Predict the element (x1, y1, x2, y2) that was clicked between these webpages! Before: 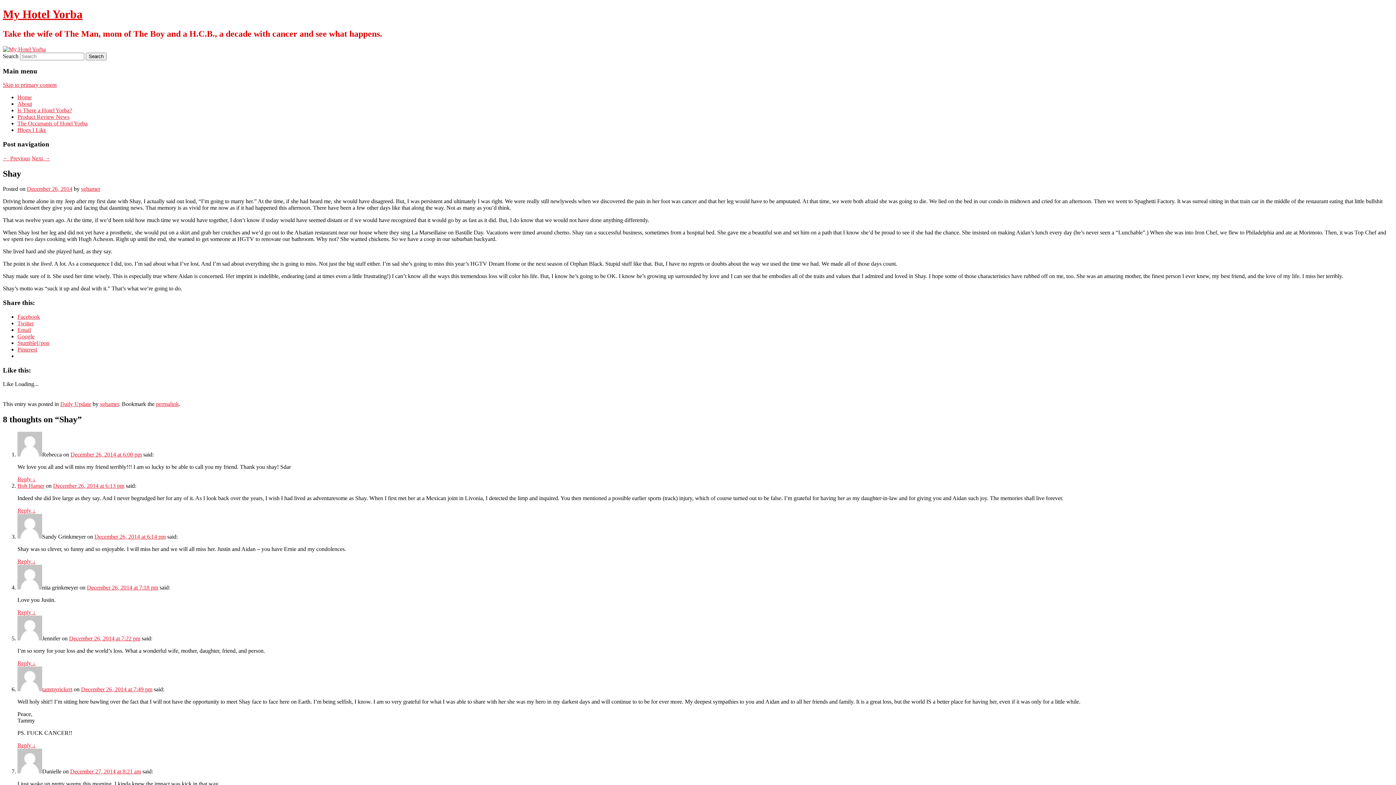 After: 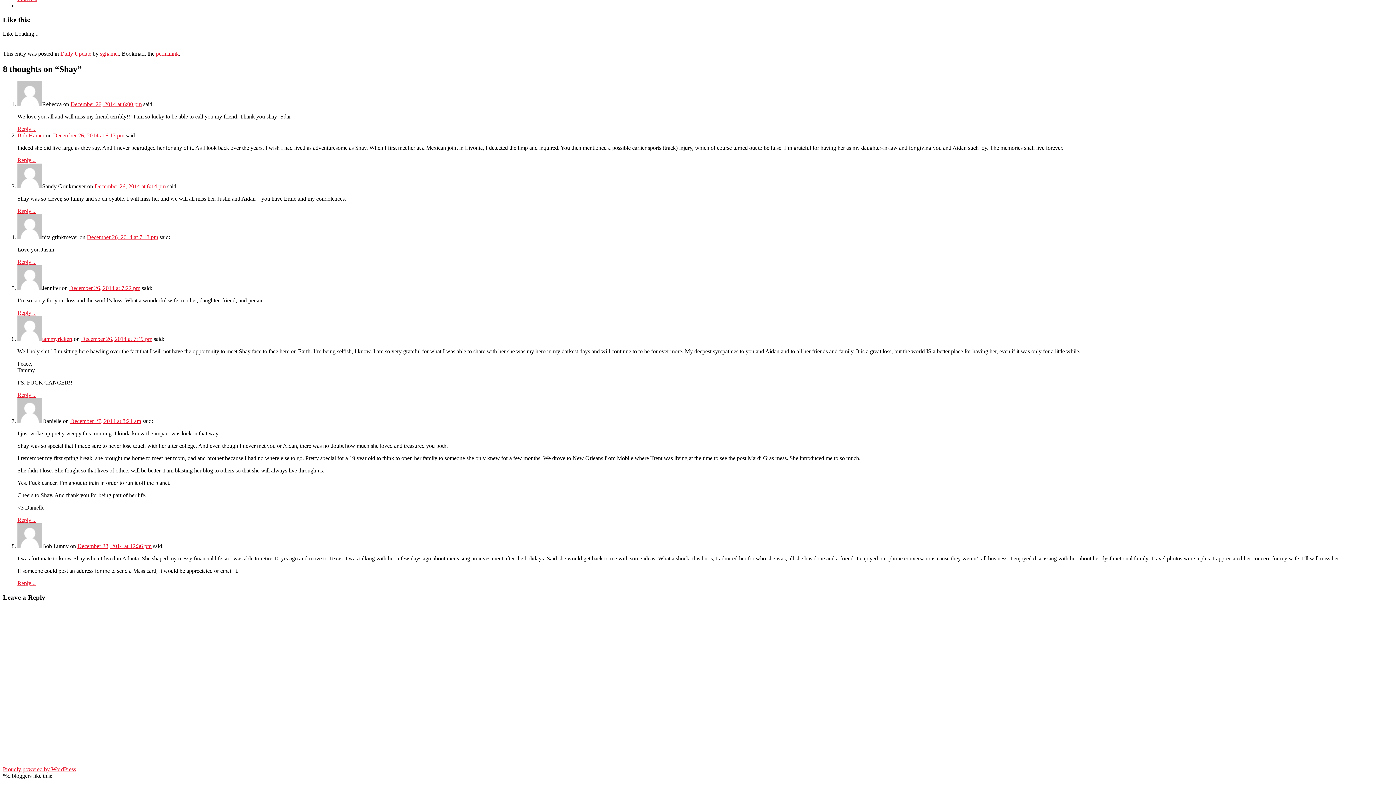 Action: label: Reply to Rebecca bbox: (17, 476, 35, 482)